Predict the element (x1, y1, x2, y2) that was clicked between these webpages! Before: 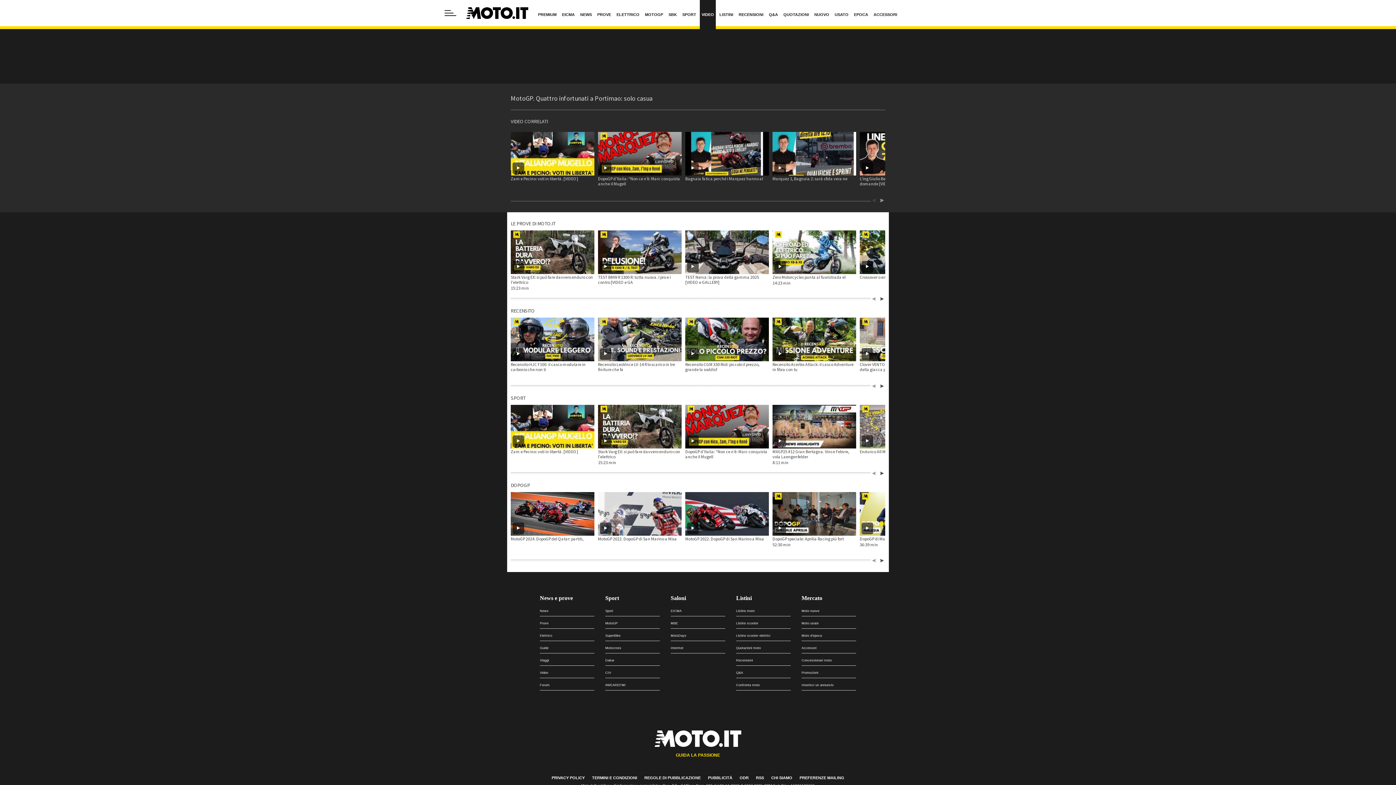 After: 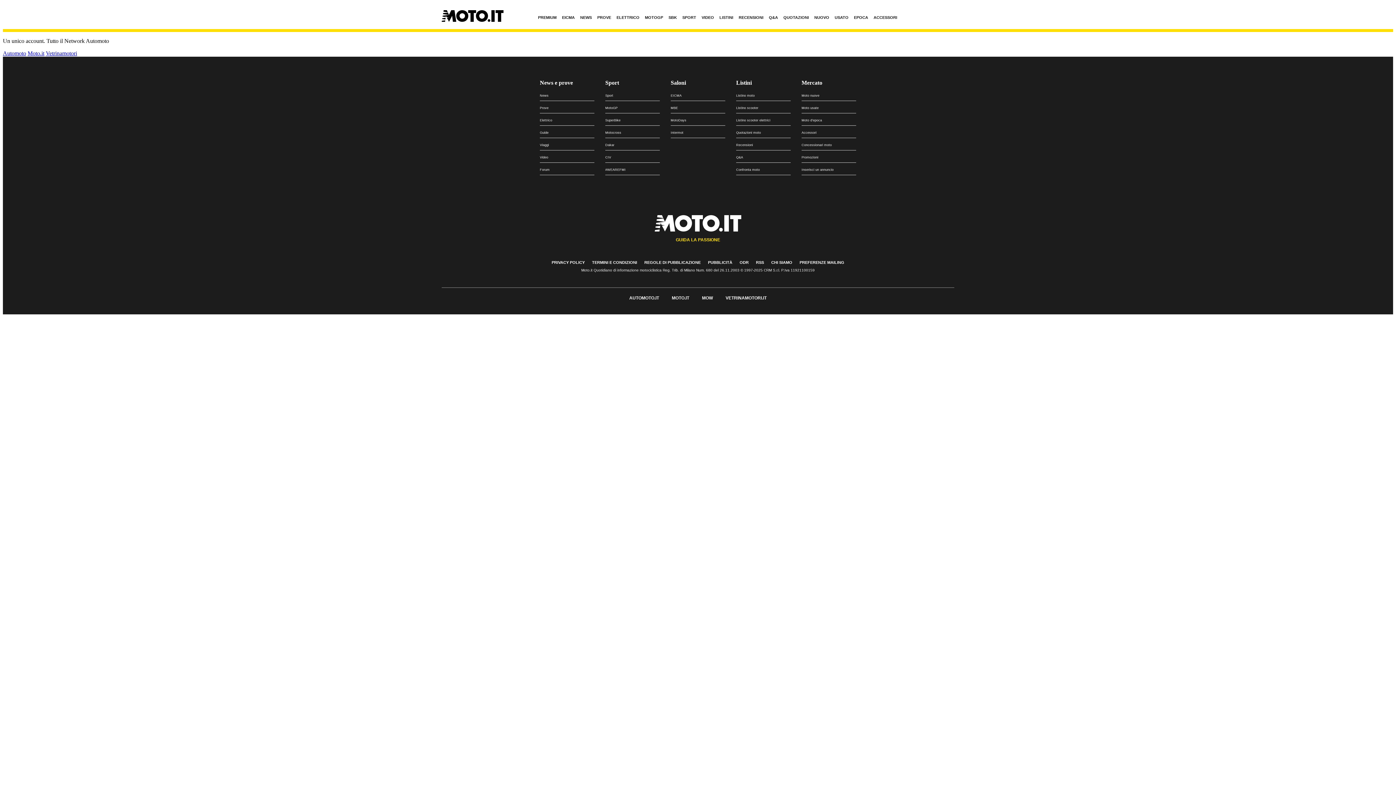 Action: label: PREFERENZE MAILING bbox: (799, 776, 844, 780)